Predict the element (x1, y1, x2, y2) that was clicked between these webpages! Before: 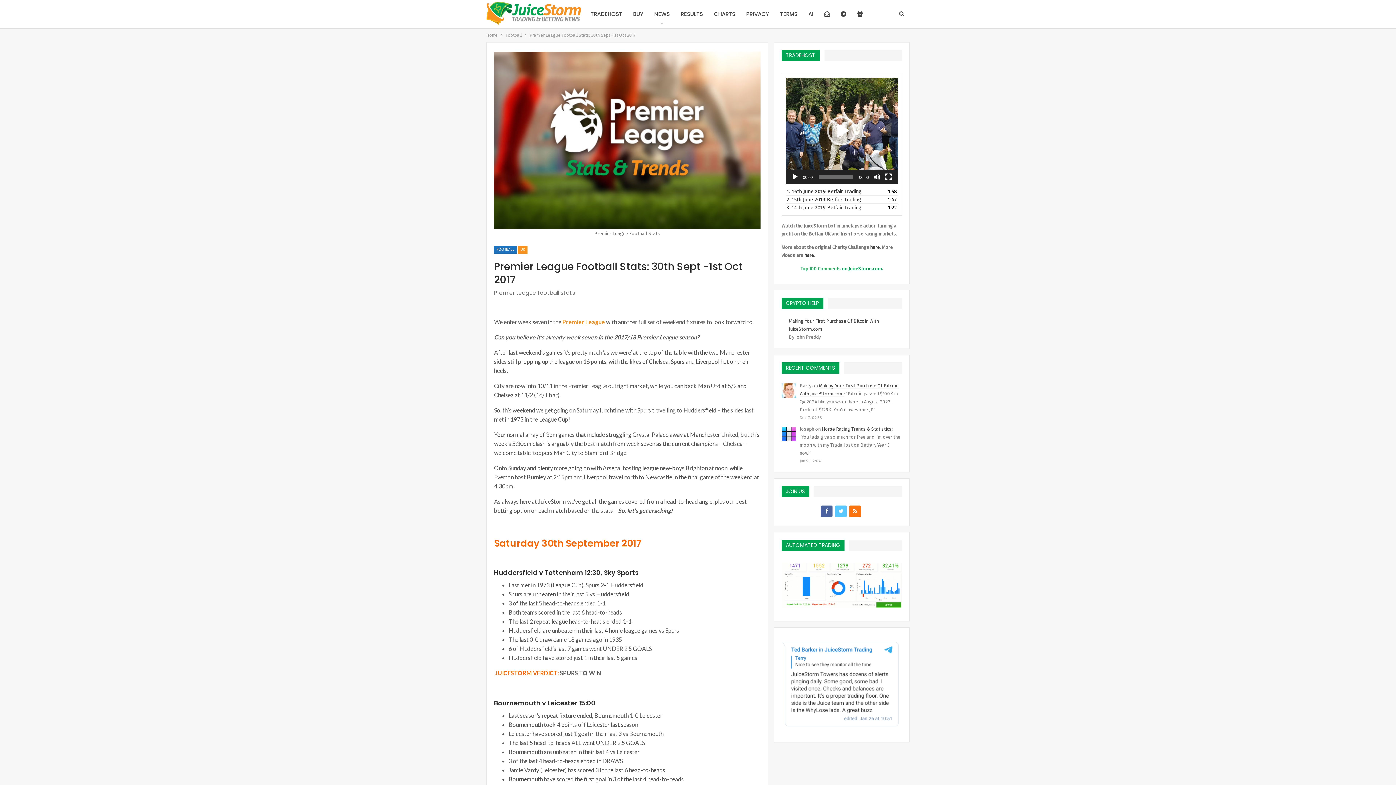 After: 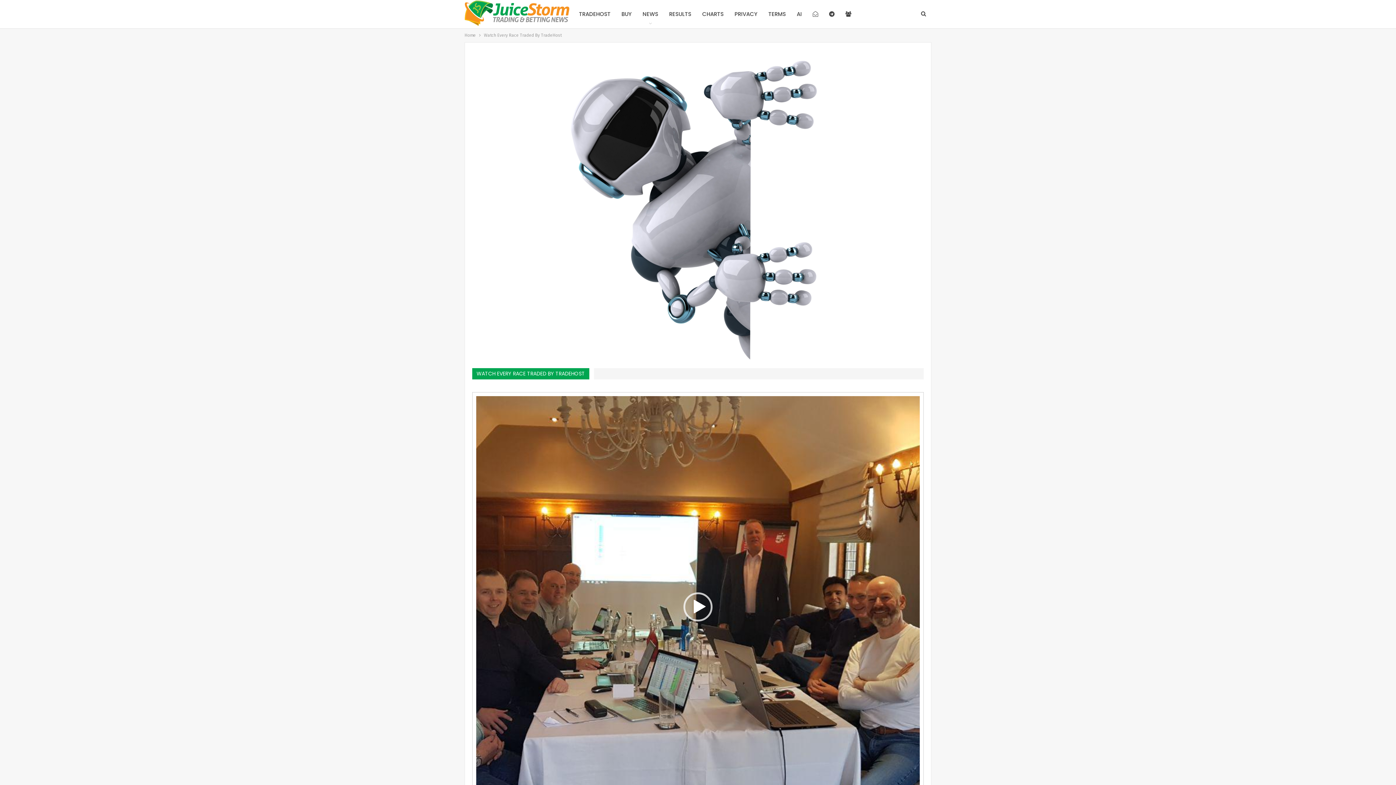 Action: label: here bbox: (804, 252, 814, 258)